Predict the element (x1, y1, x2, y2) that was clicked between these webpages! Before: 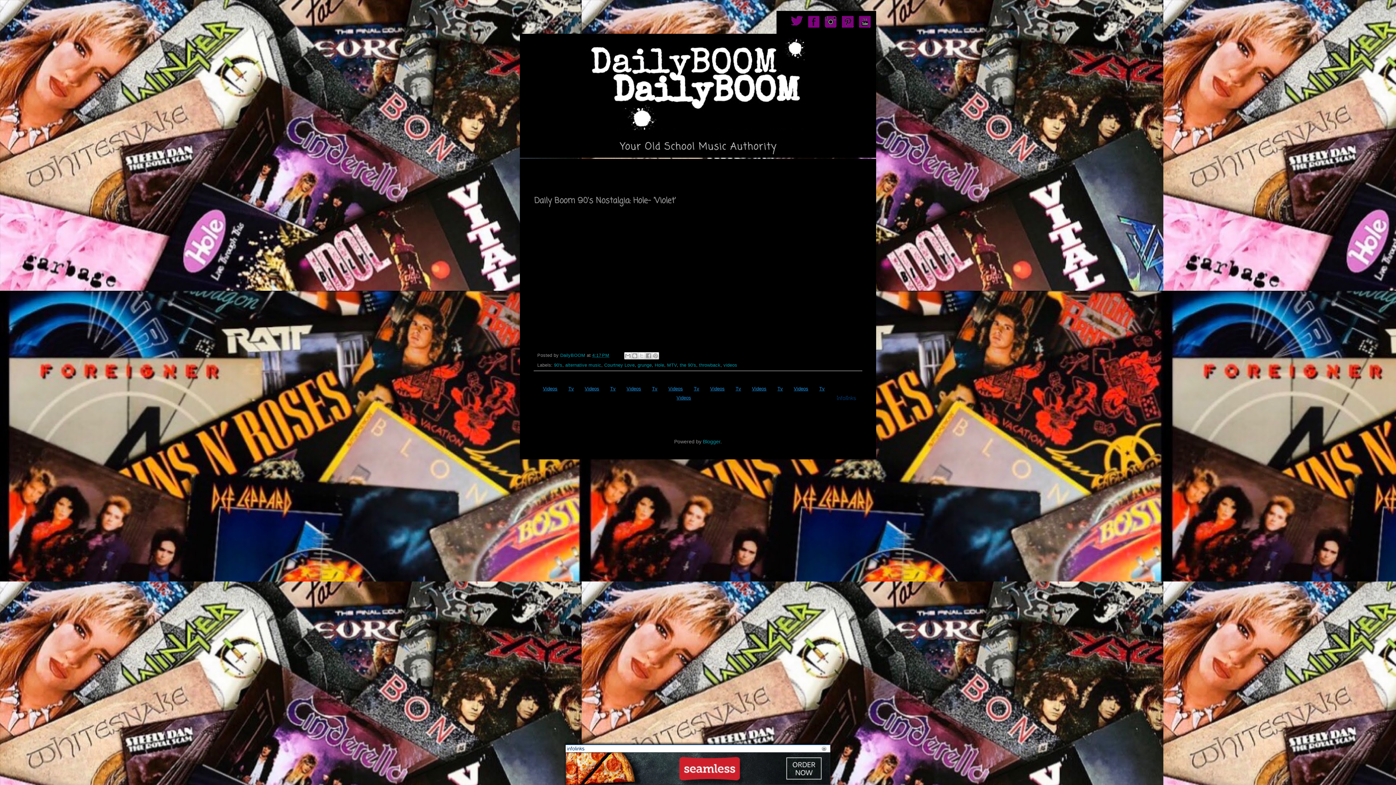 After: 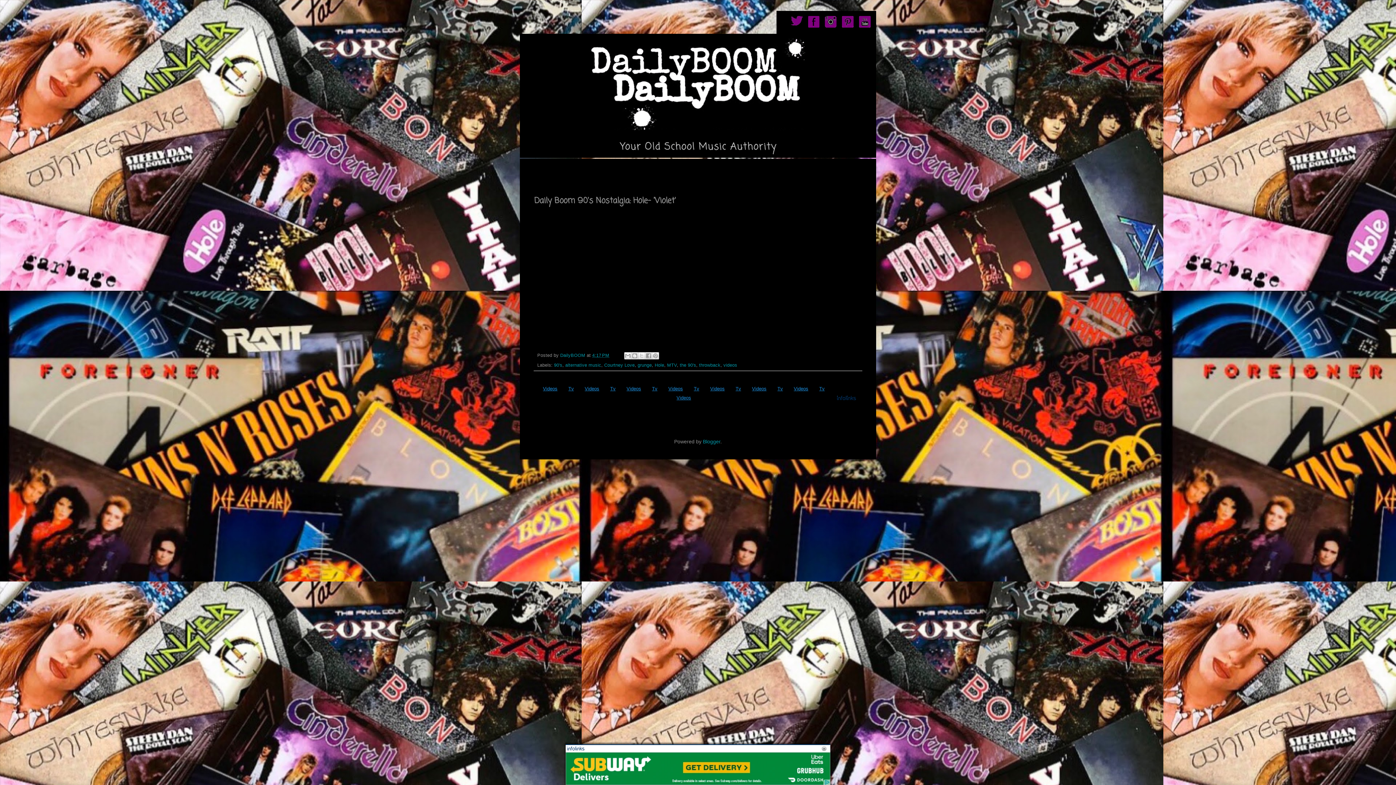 Action: bbox: (808, 22, 819, 28)